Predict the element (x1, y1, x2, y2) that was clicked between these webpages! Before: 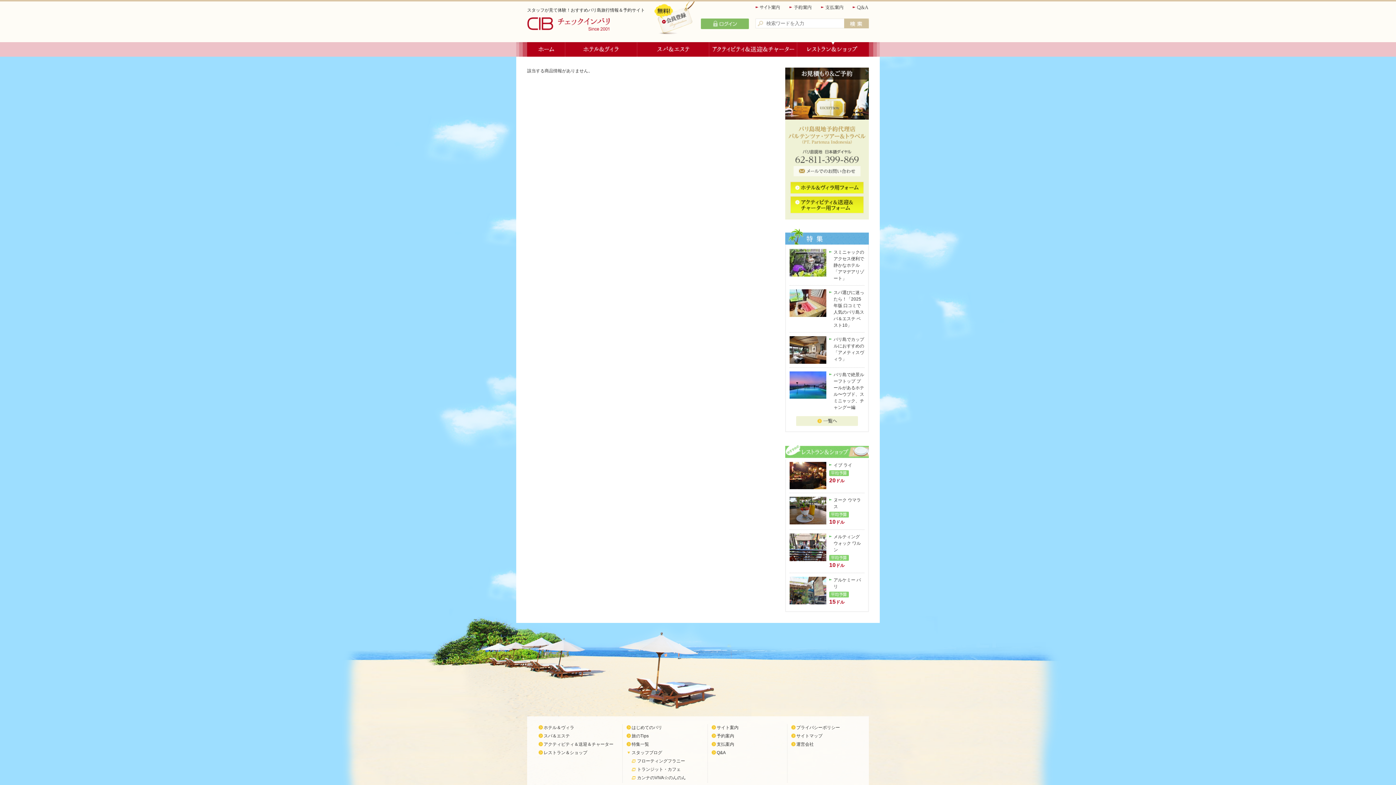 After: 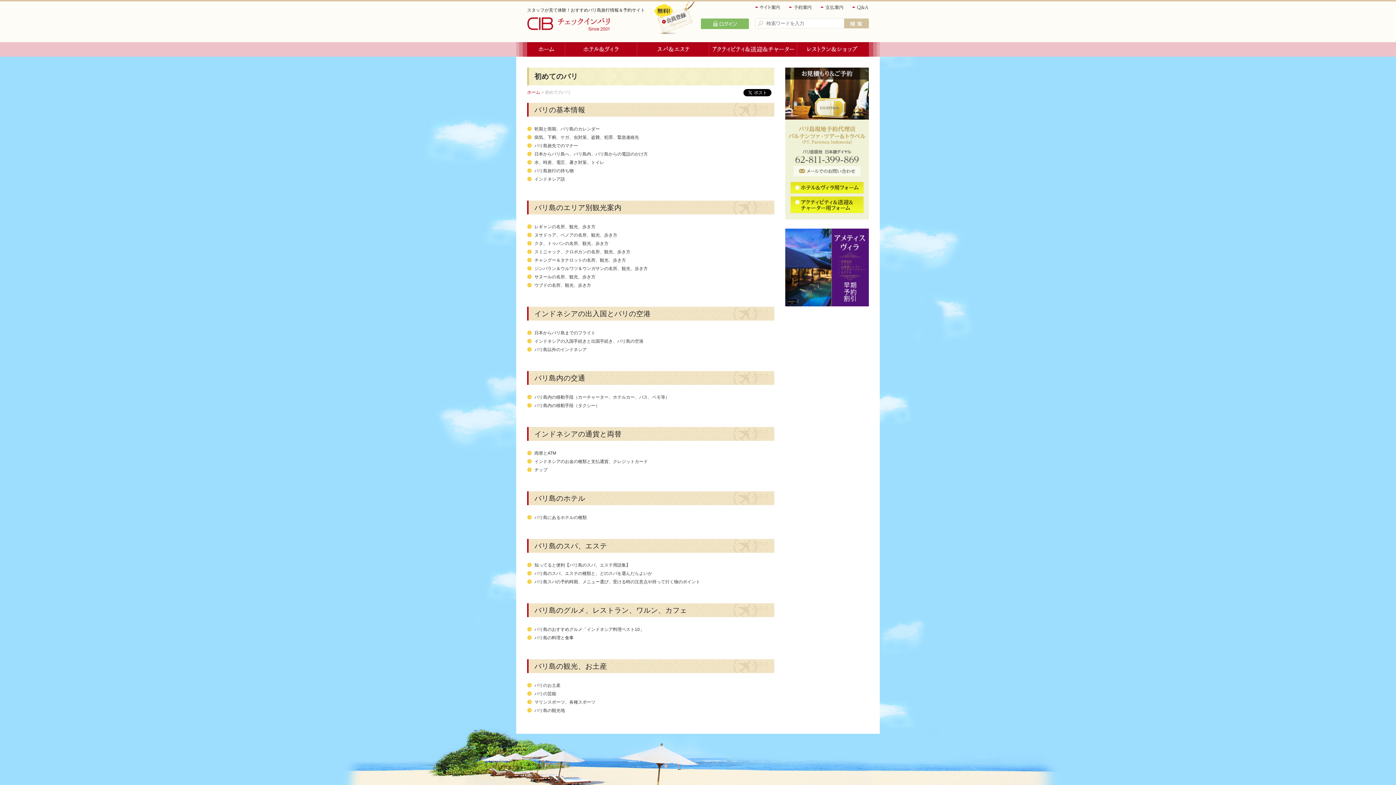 Action: bbox: (631, 725, 662, 730) label: はじめてのバリ